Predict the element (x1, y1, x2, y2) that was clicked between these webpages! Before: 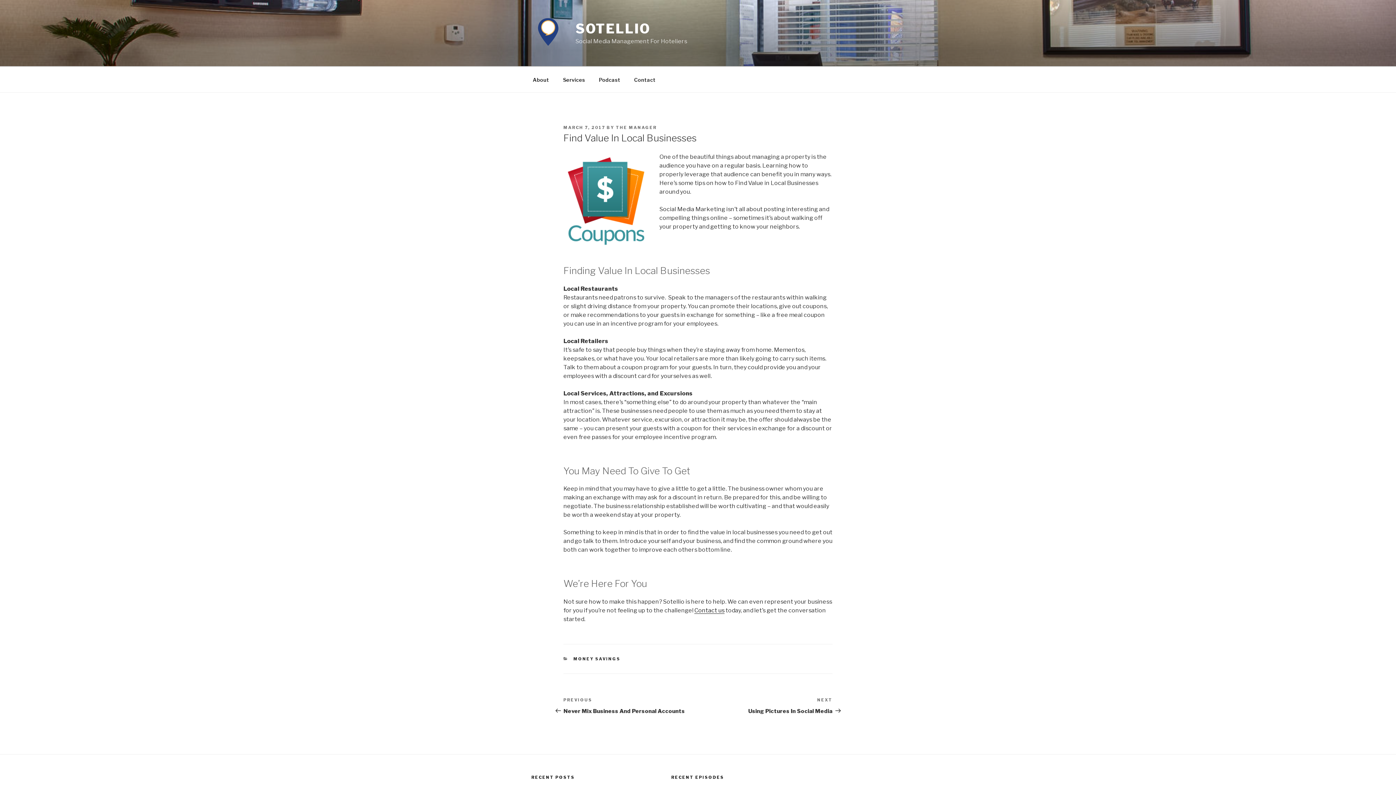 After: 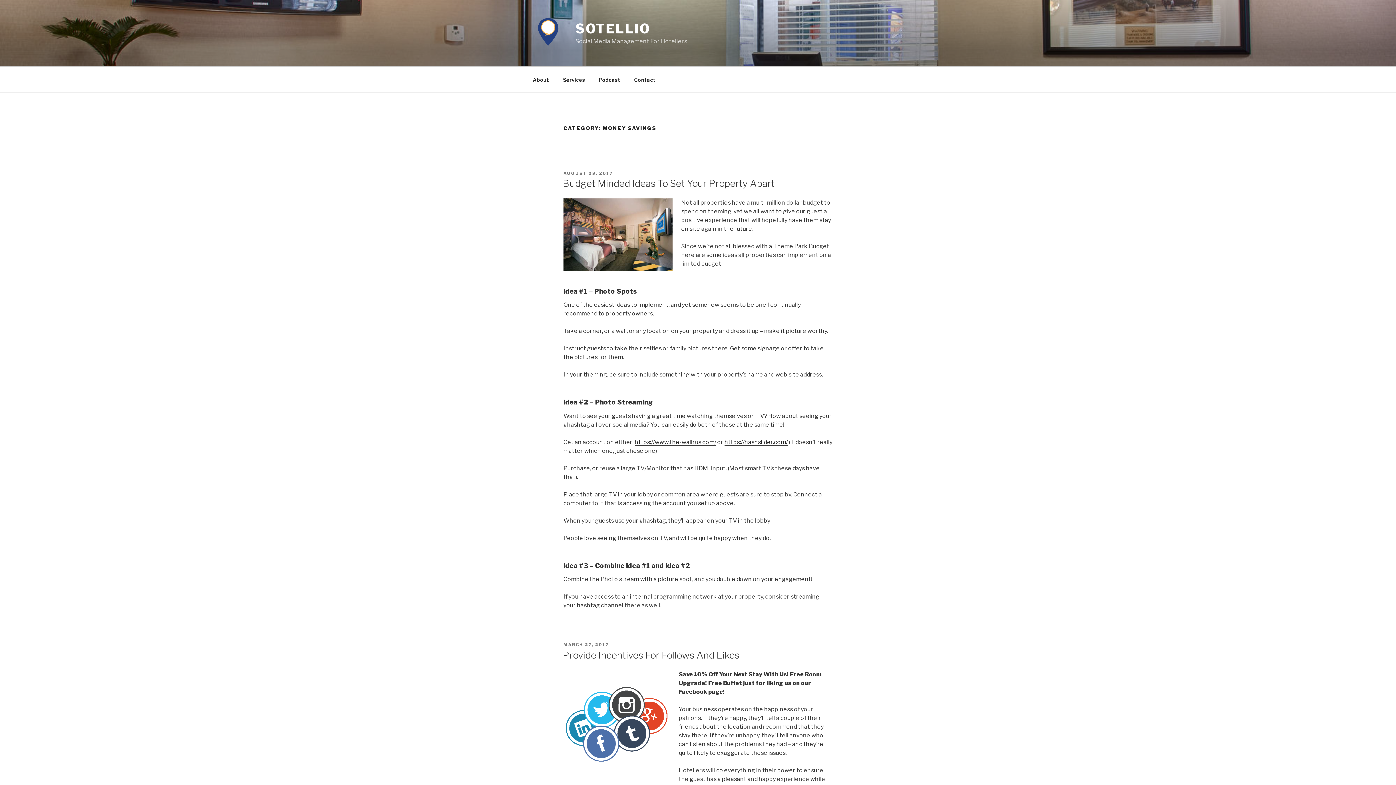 Action: bbox: (573, 656, 620, 661) label: MONEY SAVINGS